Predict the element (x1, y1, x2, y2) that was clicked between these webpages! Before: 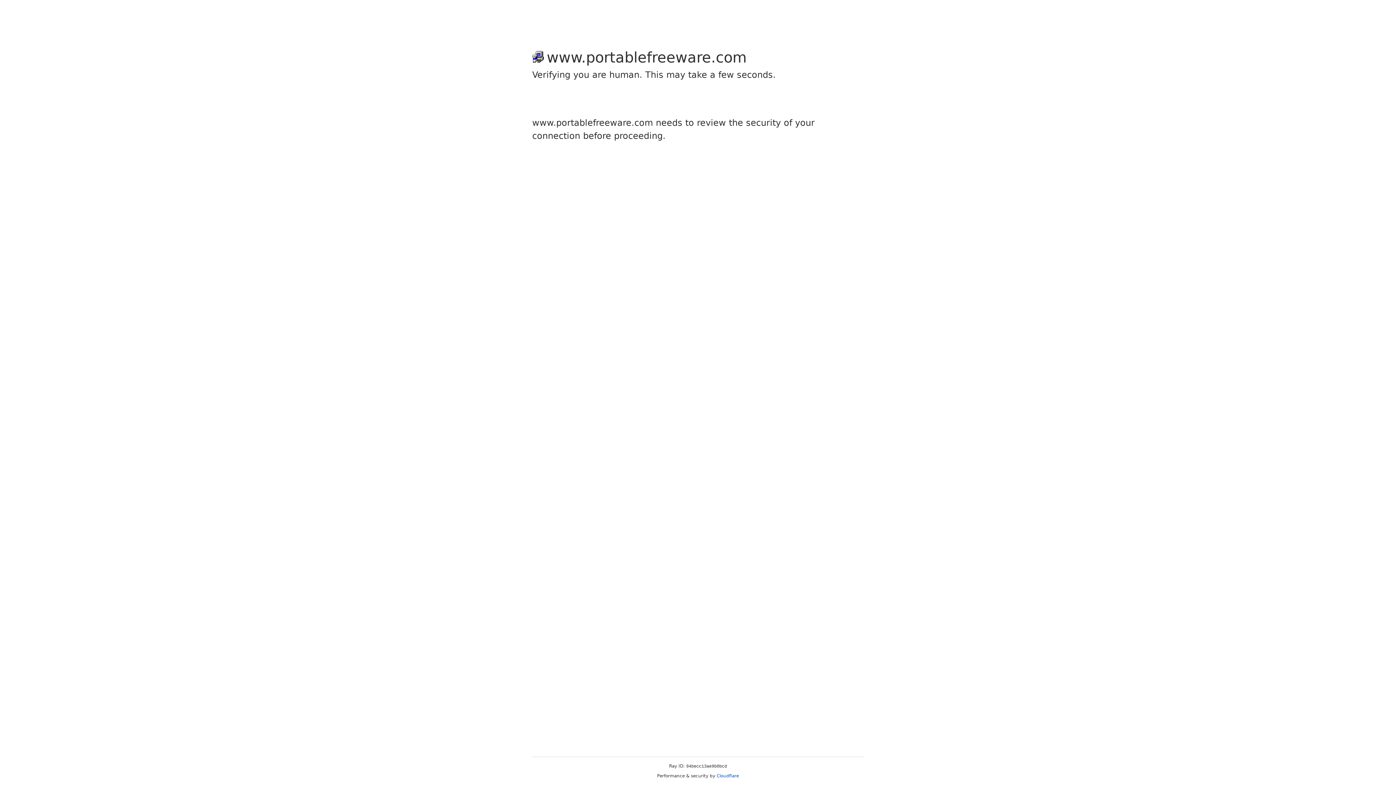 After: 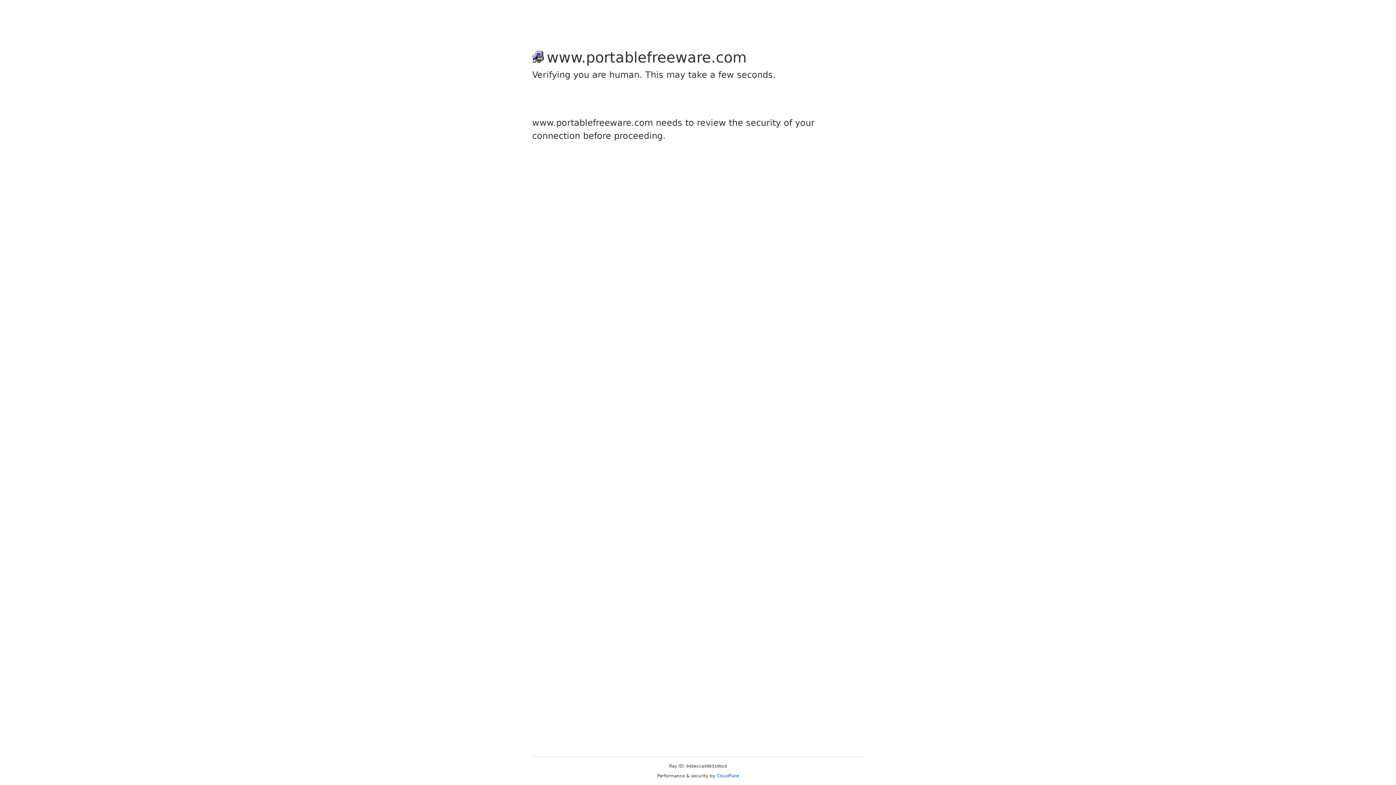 Action: label: Cloudflare bbox: (716, 773, 739, 778)